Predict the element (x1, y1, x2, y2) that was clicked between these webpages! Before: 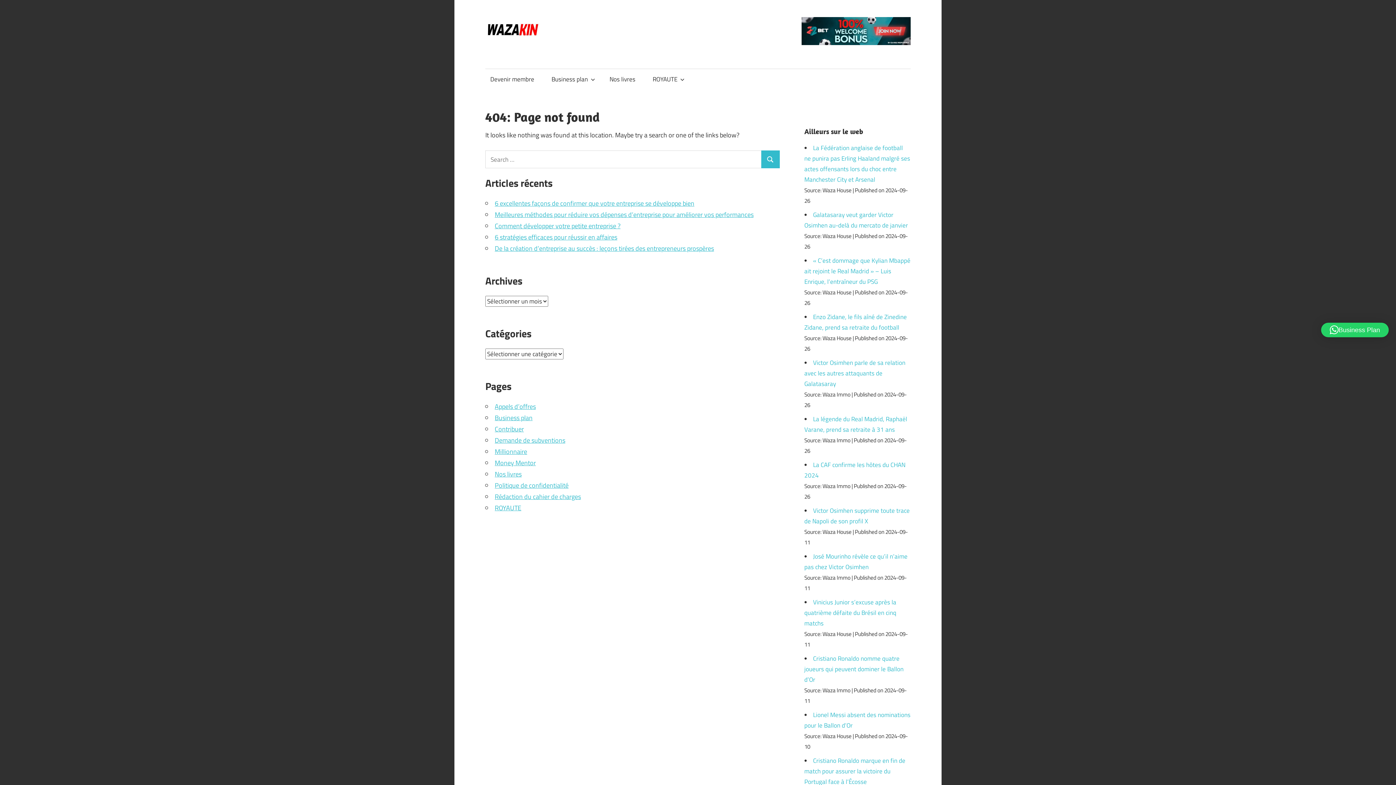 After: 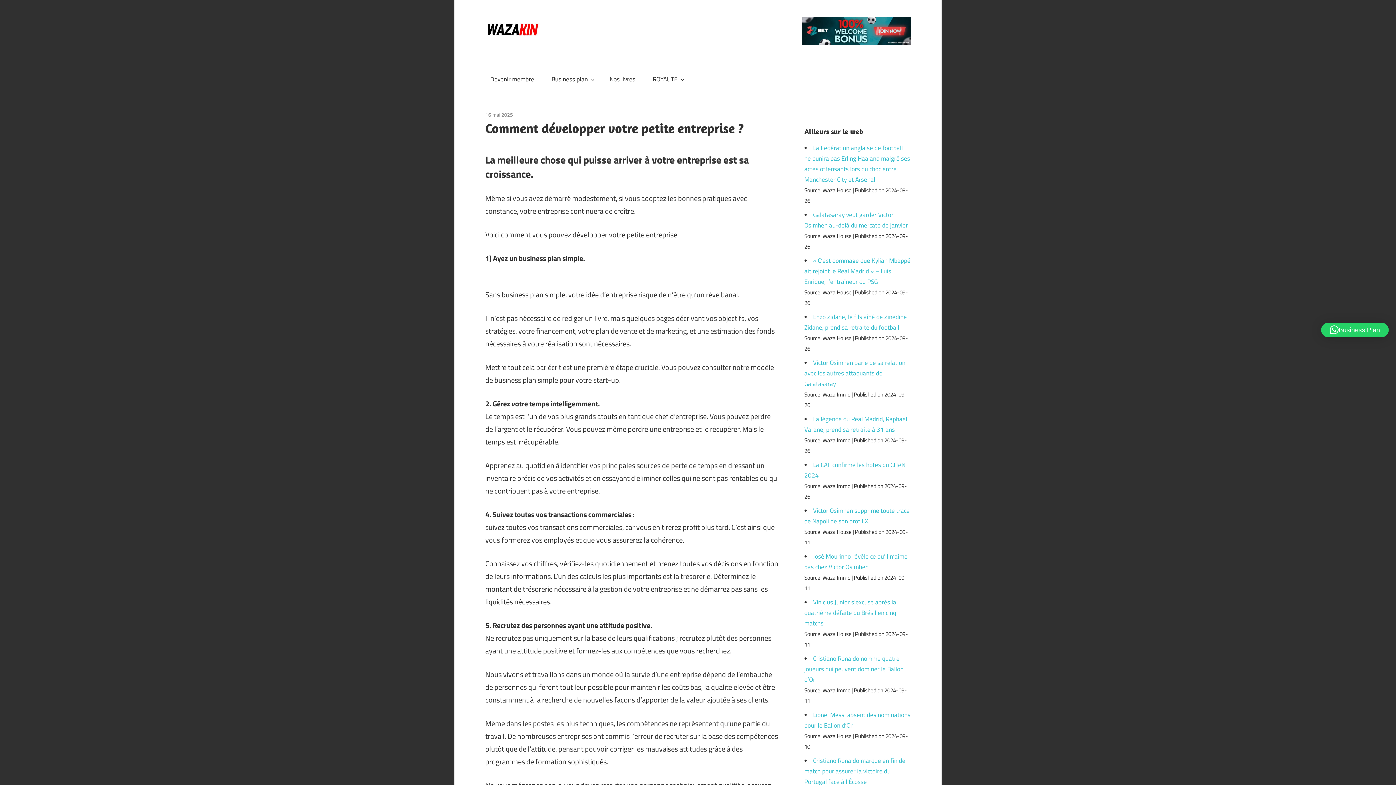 Action: bbox: (494, 221, 620, 230) label: Comment développer votre petite entreprise ?